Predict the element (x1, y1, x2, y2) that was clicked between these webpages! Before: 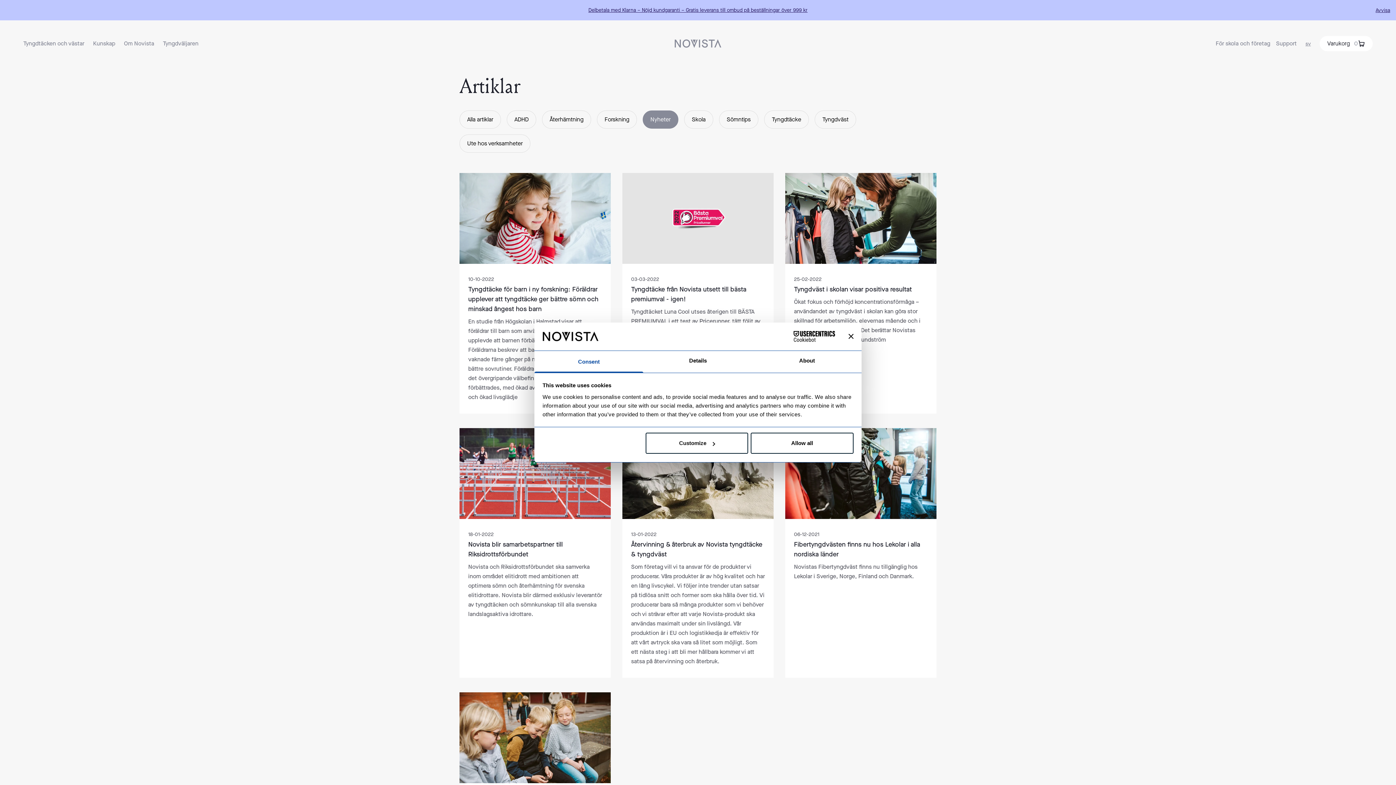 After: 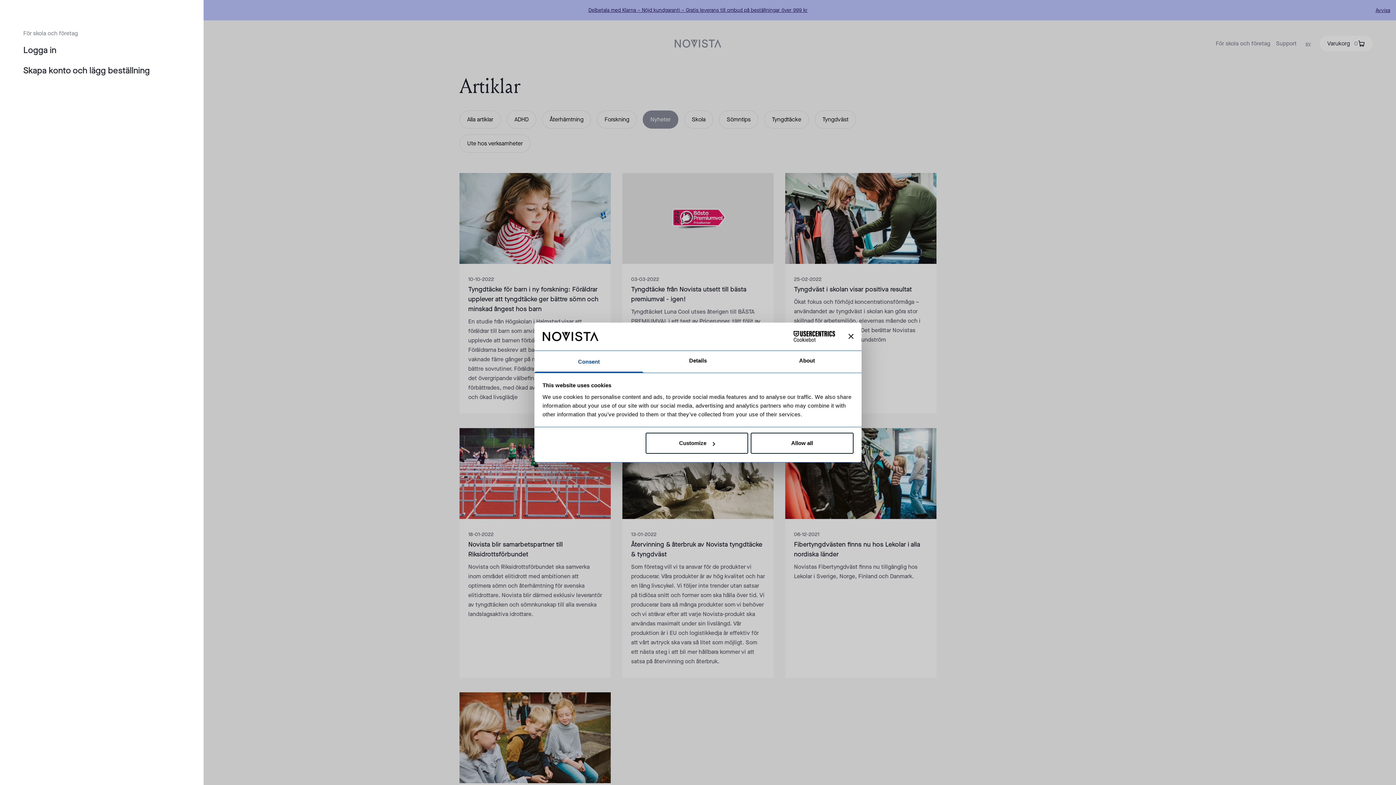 Action: label: För skola och företag bbox: (1216, 39, 1270, 48)